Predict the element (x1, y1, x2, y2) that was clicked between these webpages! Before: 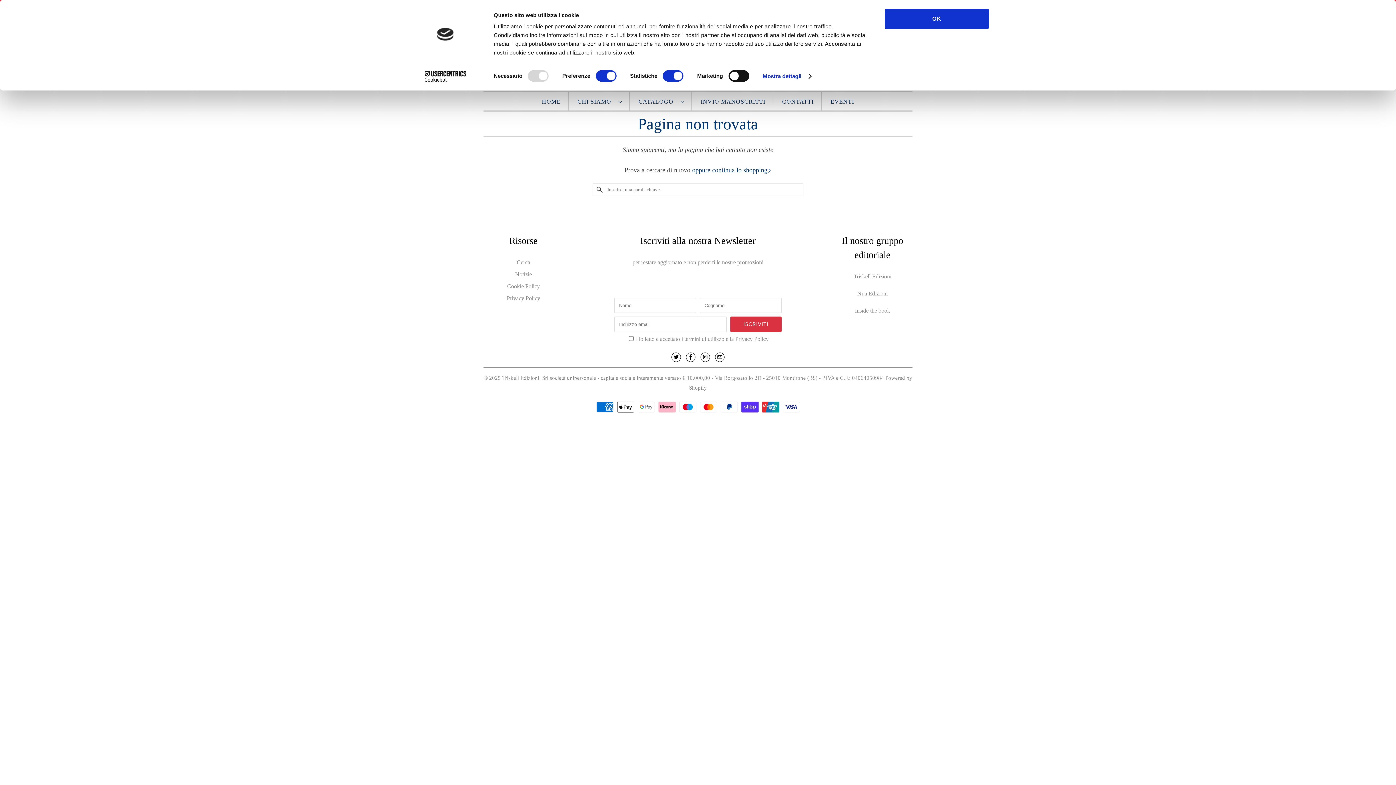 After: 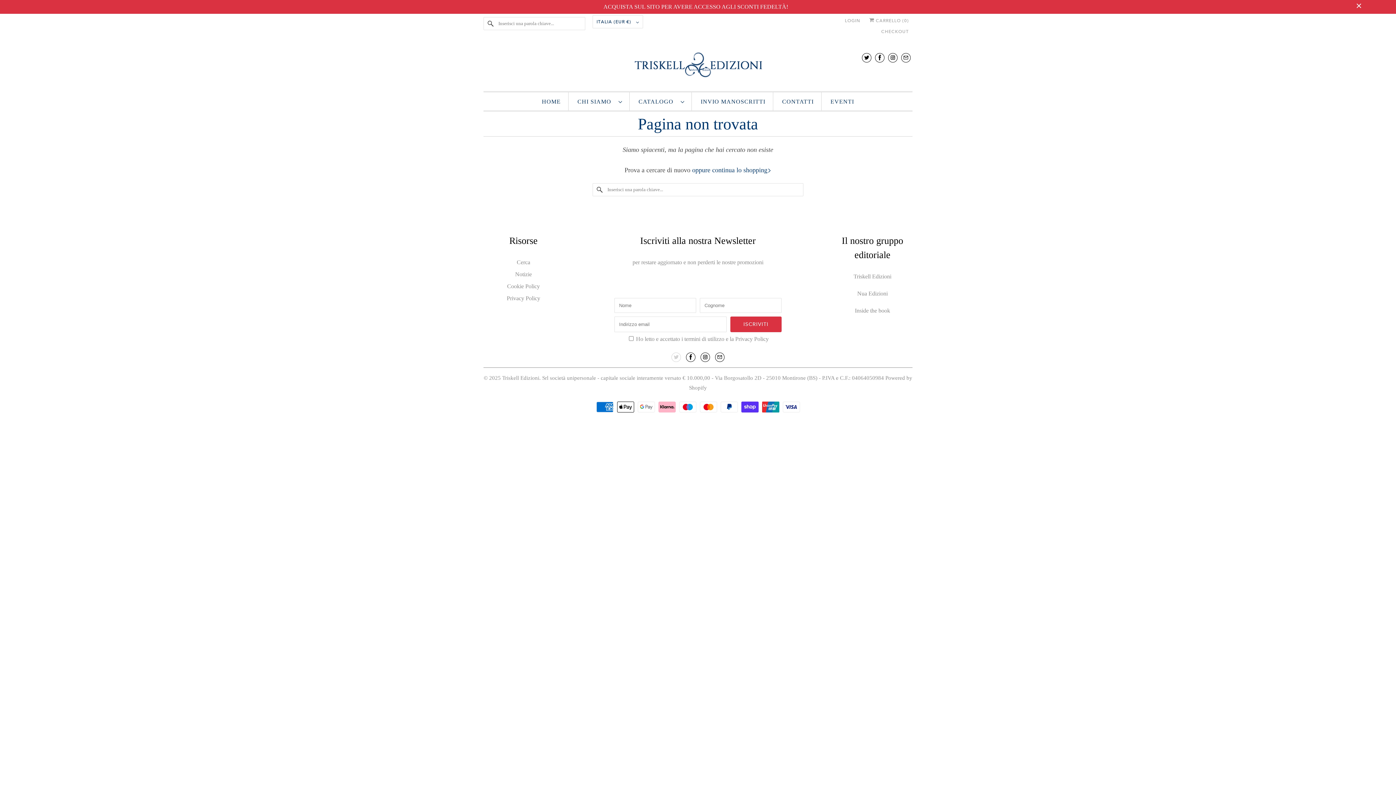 Action: bbox: (671, 352, 681, 362)